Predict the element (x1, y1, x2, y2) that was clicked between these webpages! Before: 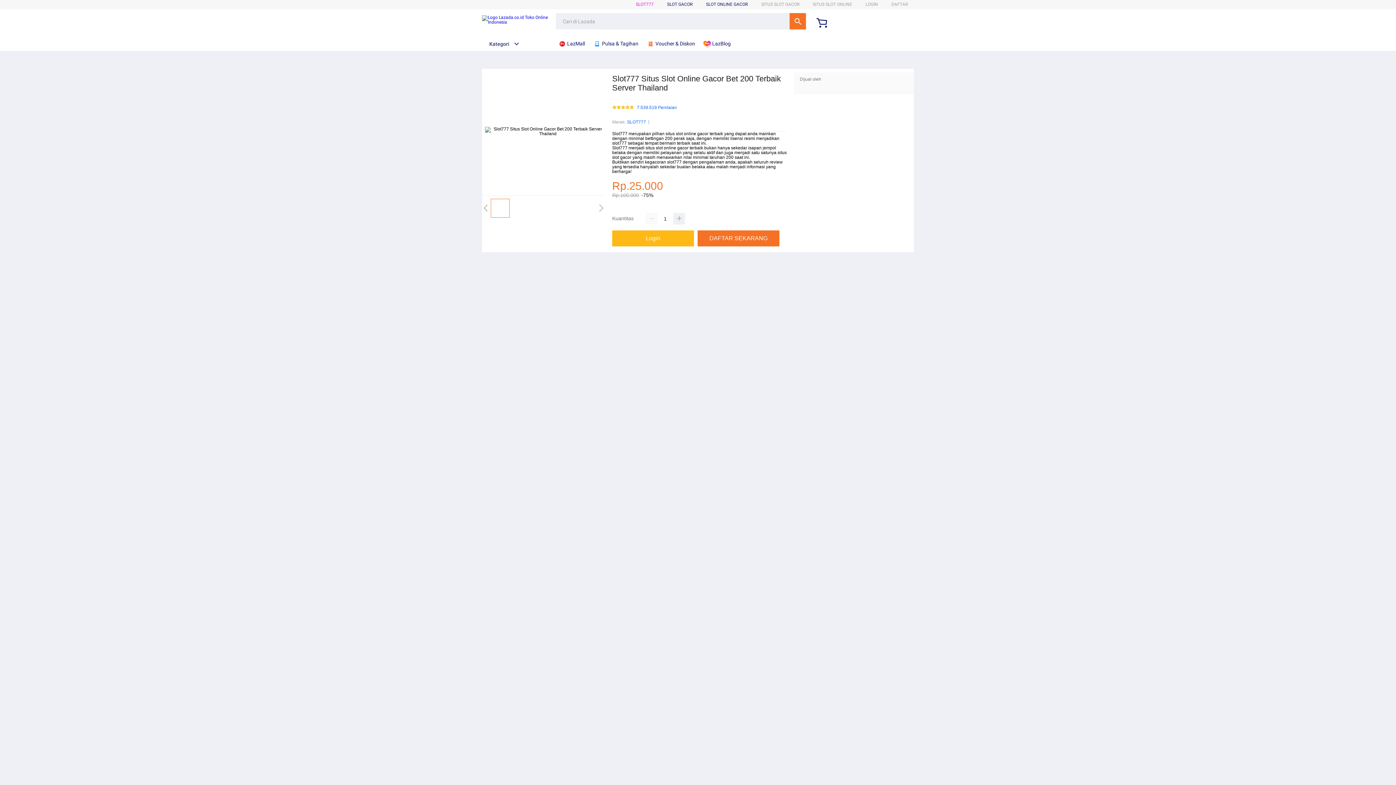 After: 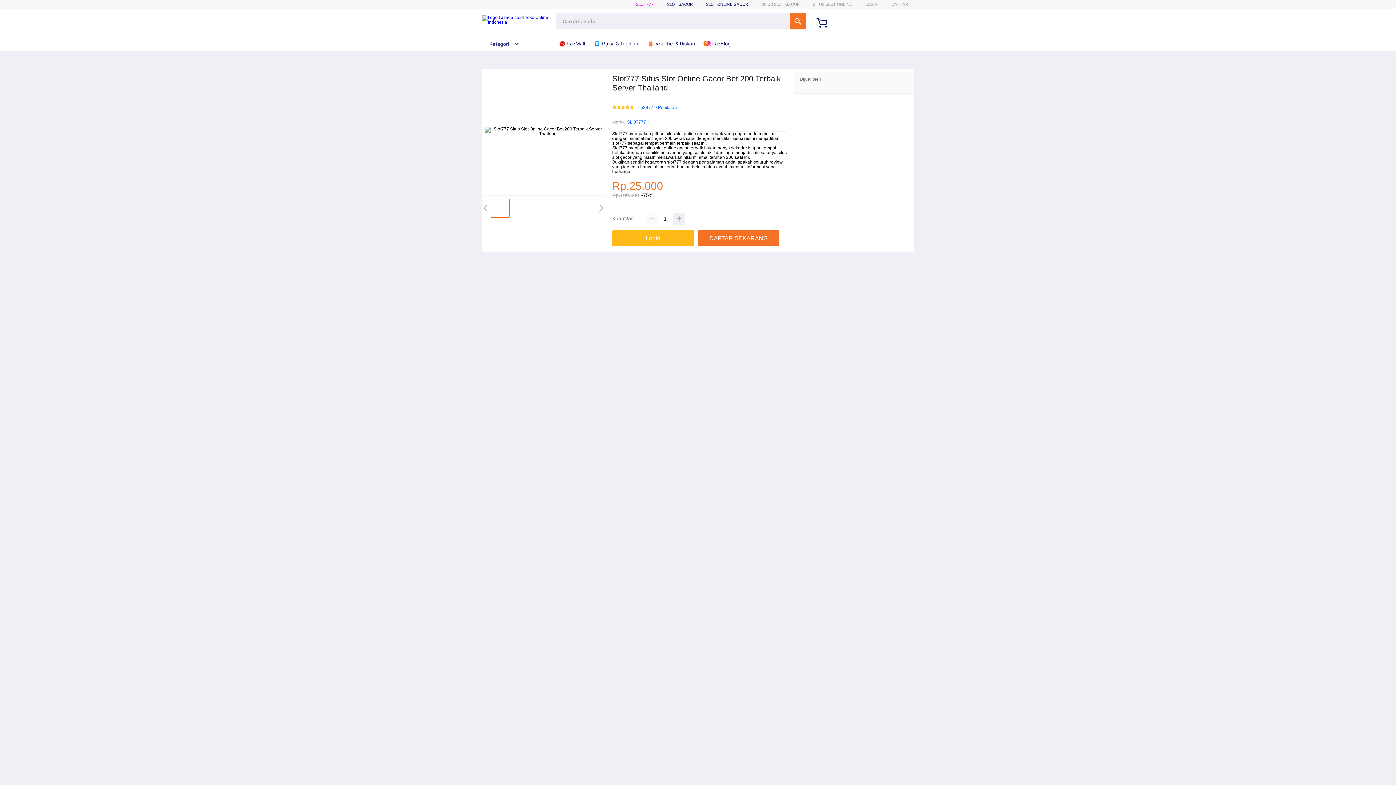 Action: bbox: (482, 41, 519, 46) label: Kategori